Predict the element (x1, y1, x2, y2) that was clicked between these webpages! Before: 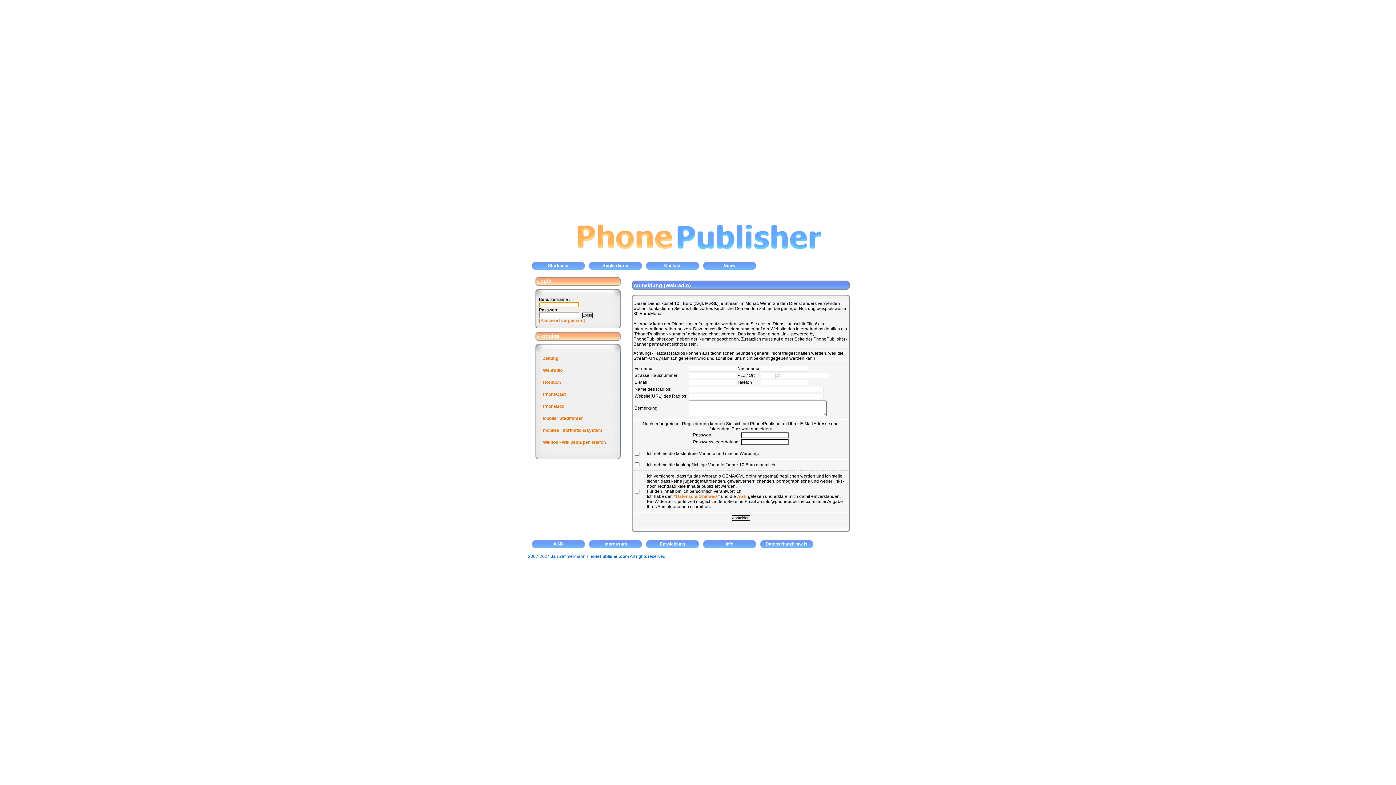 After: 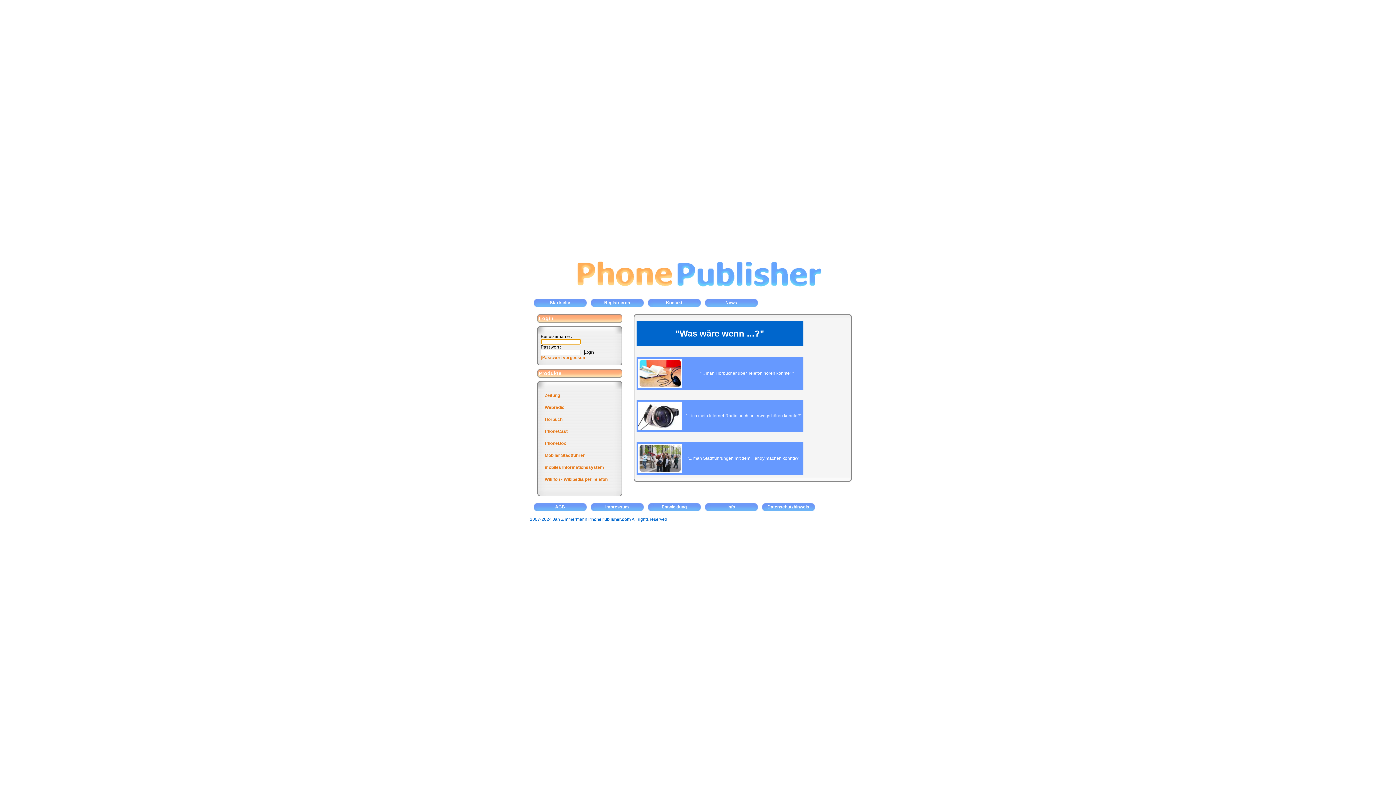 Action: bbox: (531, 261, 588, 273) label: Startseite